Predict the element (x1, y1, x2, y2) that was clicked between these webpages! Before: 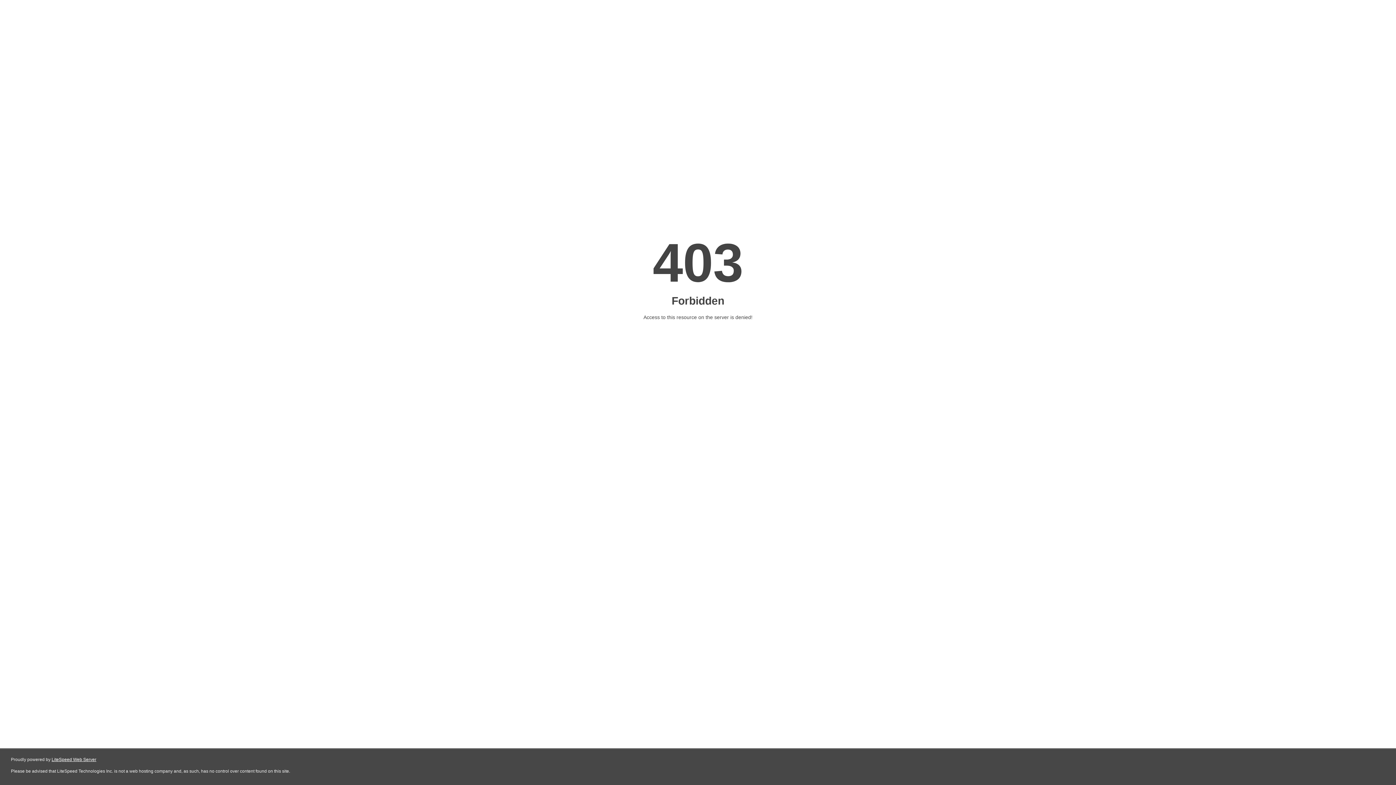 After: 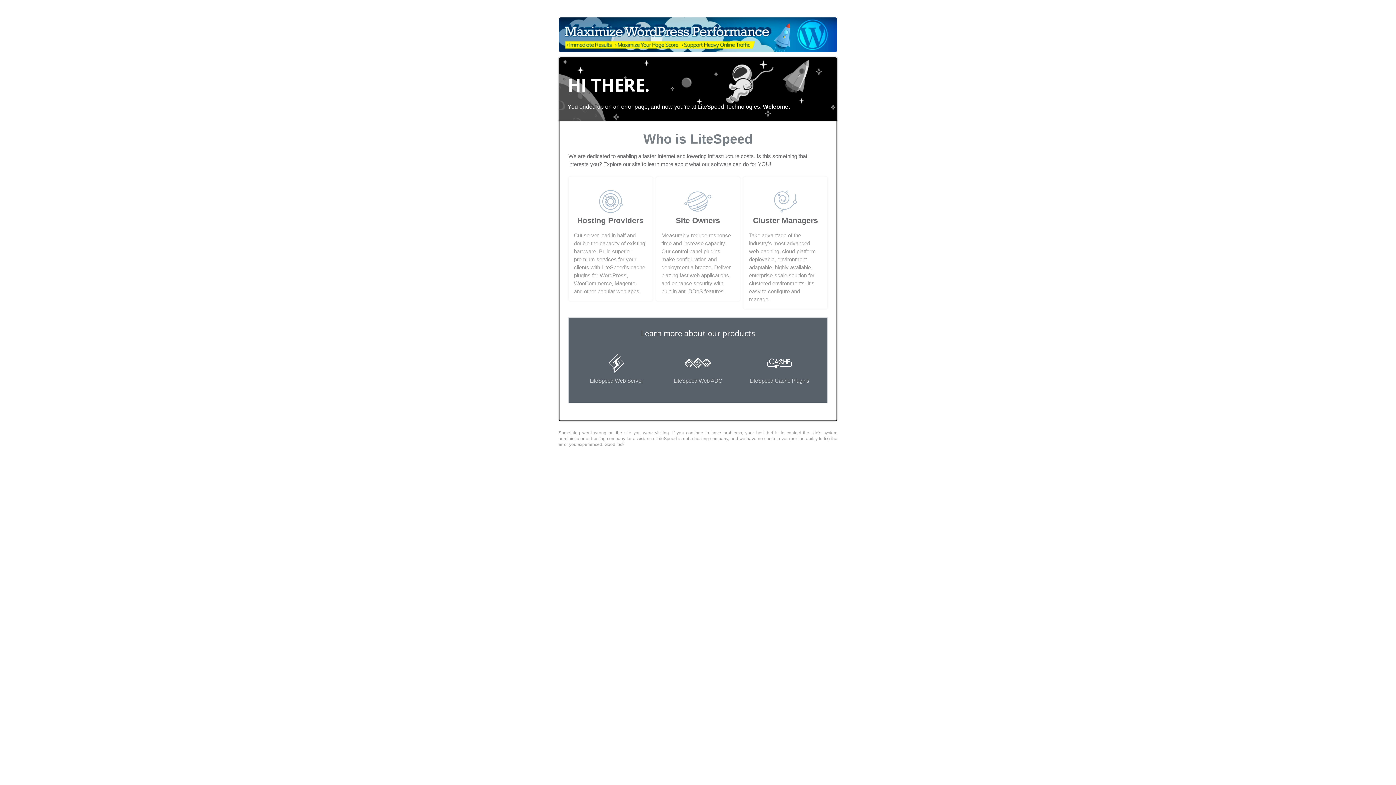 Action: label: LiteSpeed Web Server bbox: (51, 757, 96, 762)